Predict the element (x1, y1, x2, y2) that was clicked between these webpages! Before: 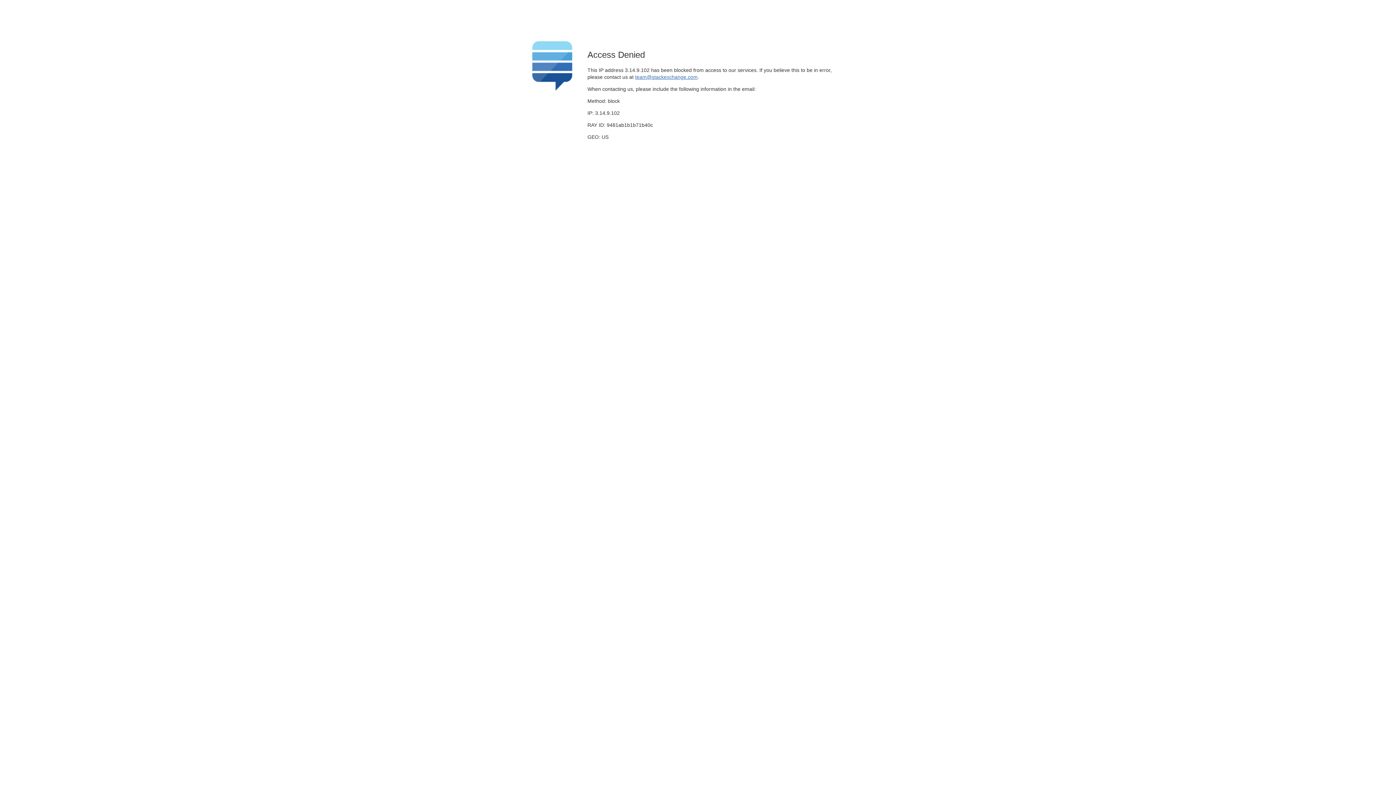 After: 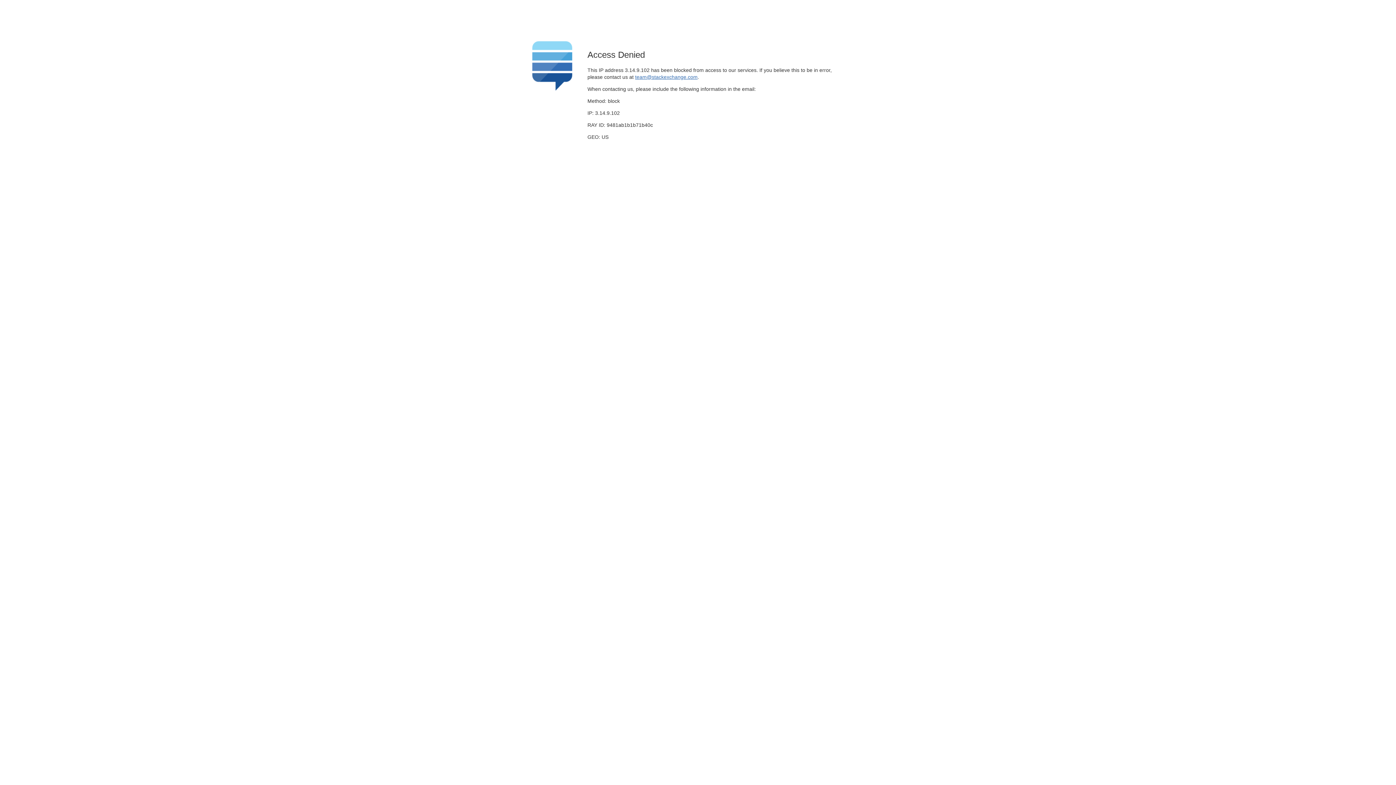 Action: label: team@stackexchange.com bbox: (635, 74, 697, 79)